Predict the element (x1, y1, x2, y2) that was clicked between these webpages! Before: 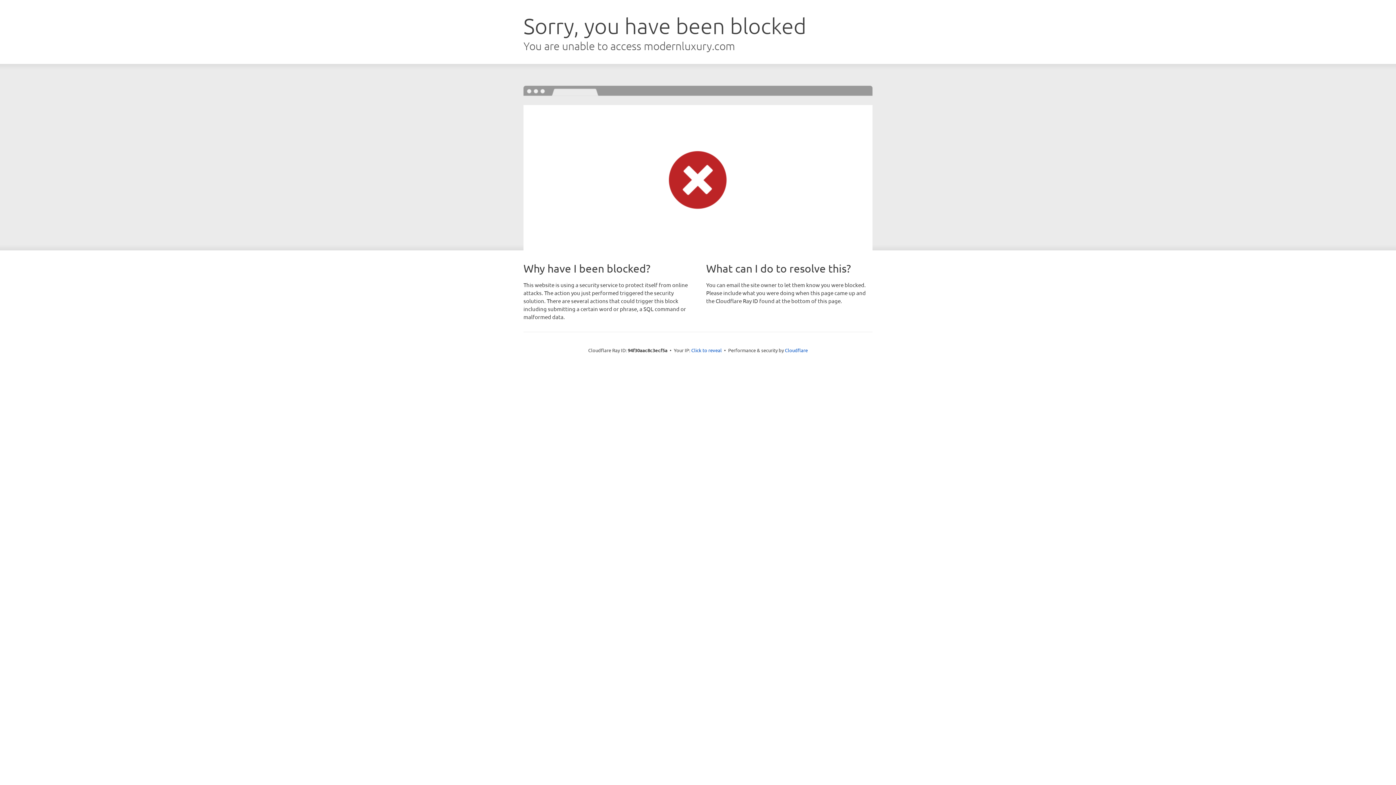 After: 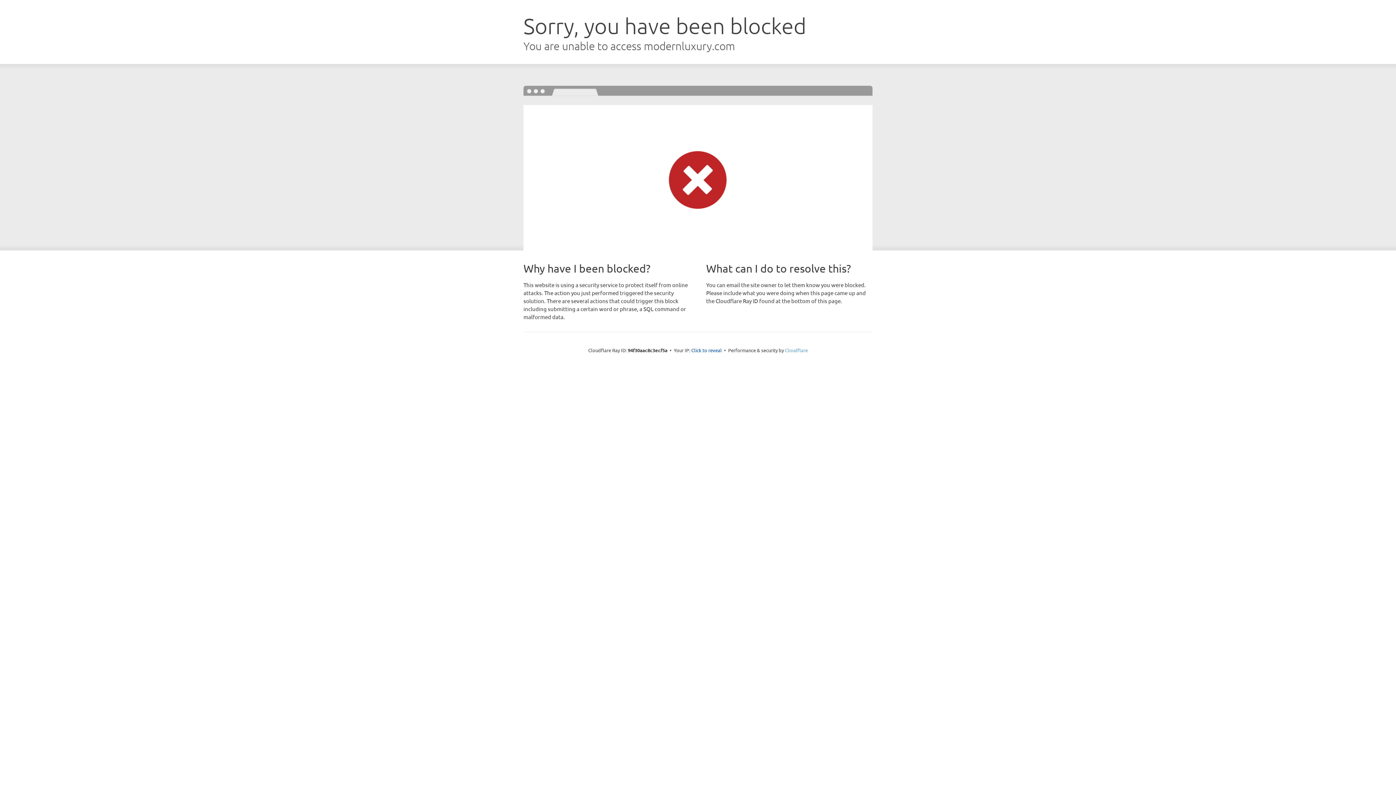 Action: bbox: (785, 347, 808, 353) label: Cloudflare